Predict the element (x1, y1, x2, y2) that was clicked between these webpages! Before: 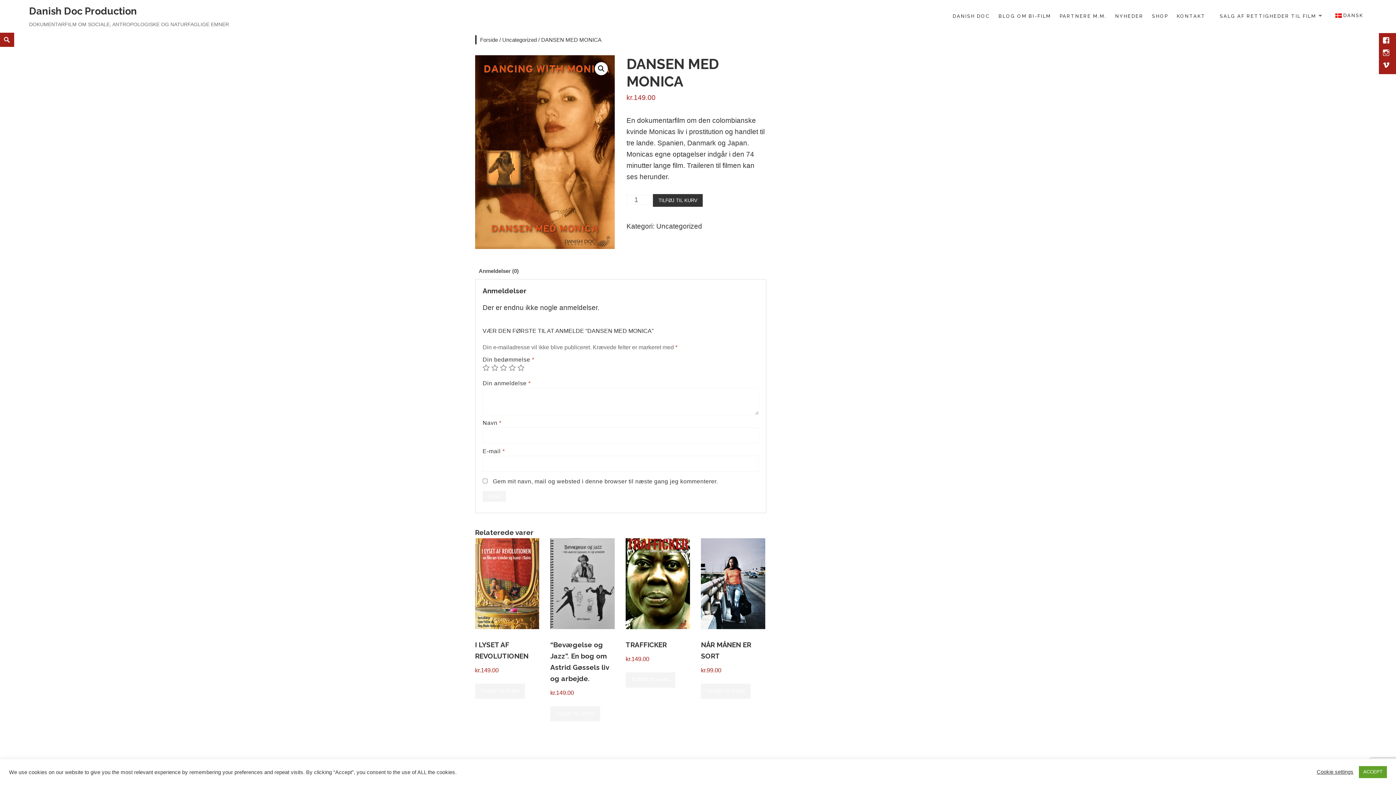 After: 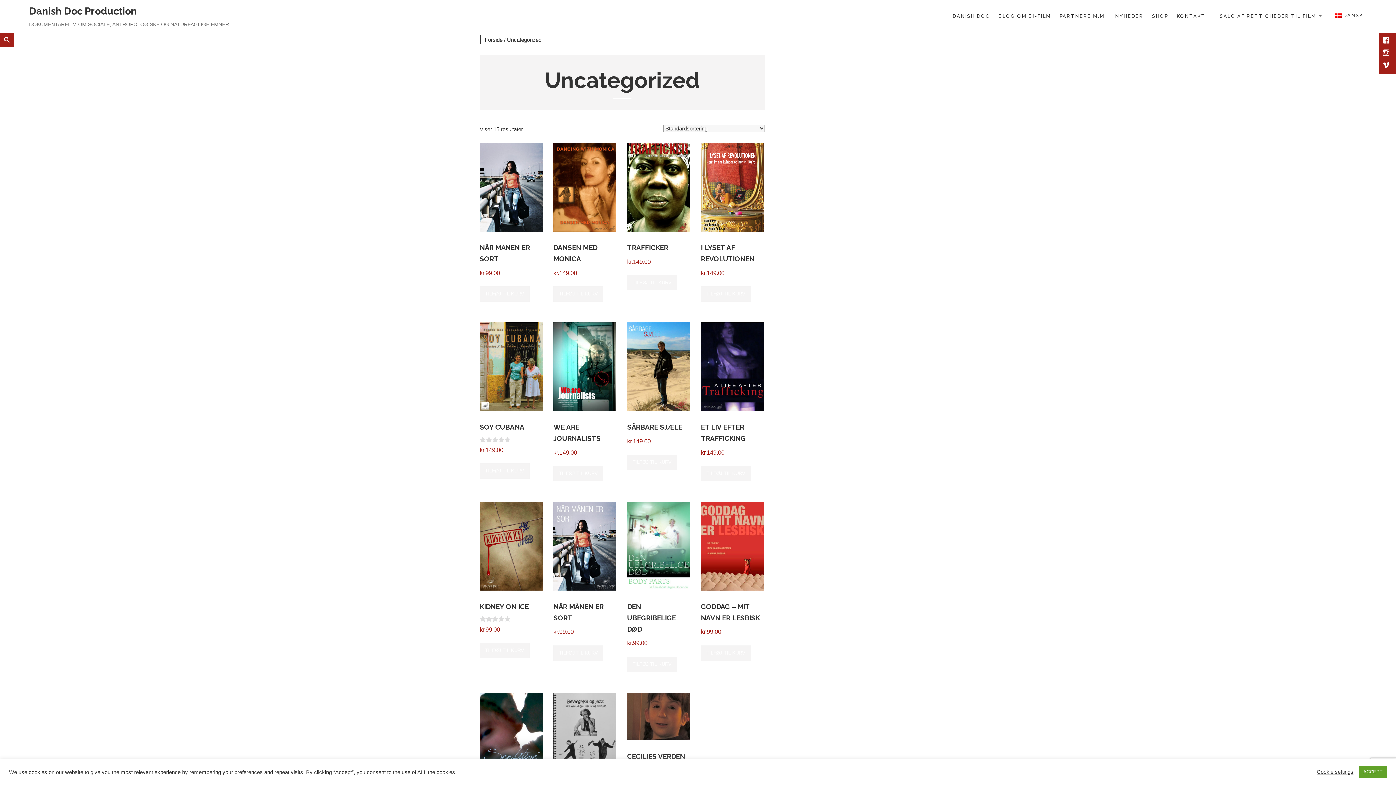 Action: bbox: (656, 222, 702, 230) label: Uncategorized